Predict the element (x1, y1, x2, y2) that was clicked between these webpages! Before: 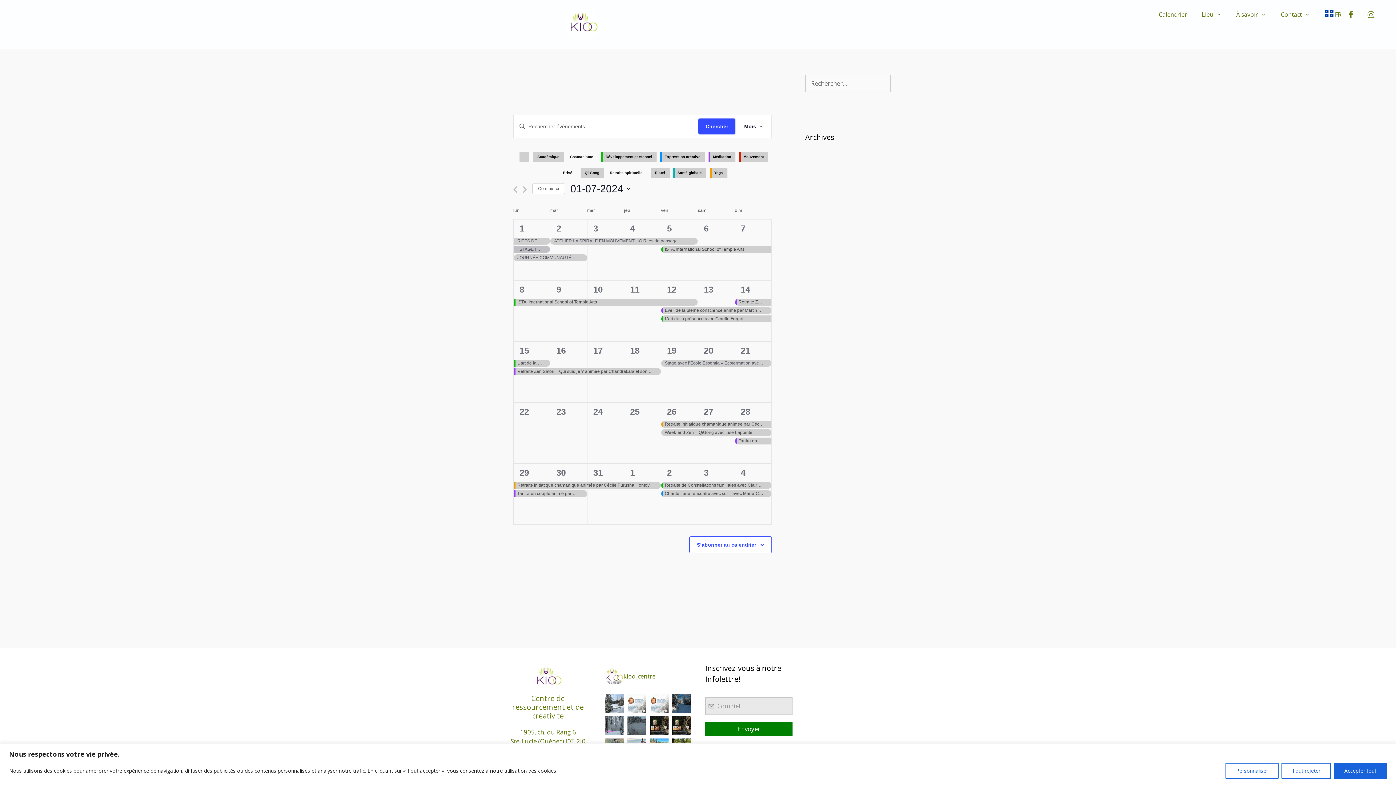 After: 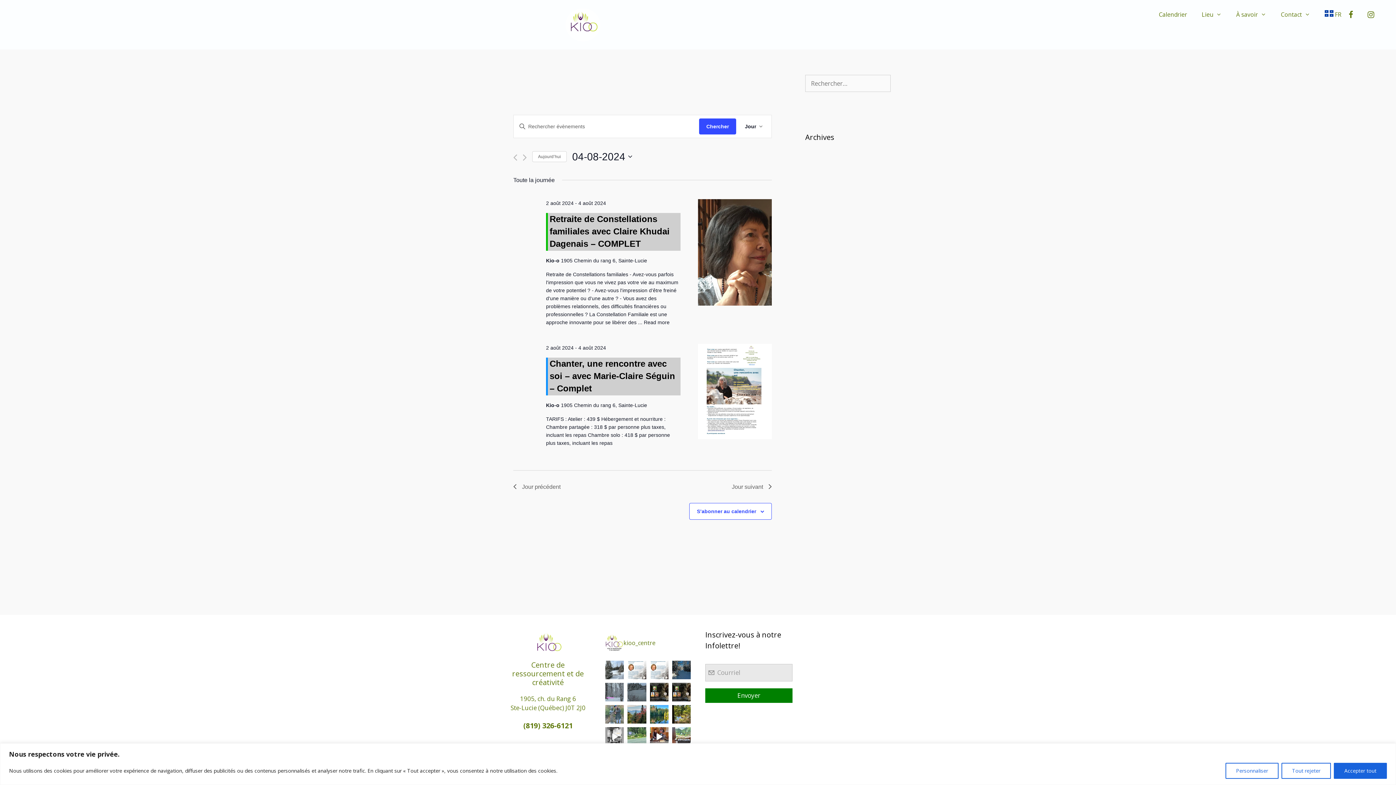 Action: bbox: (740, 467, 745, 477) label: 4